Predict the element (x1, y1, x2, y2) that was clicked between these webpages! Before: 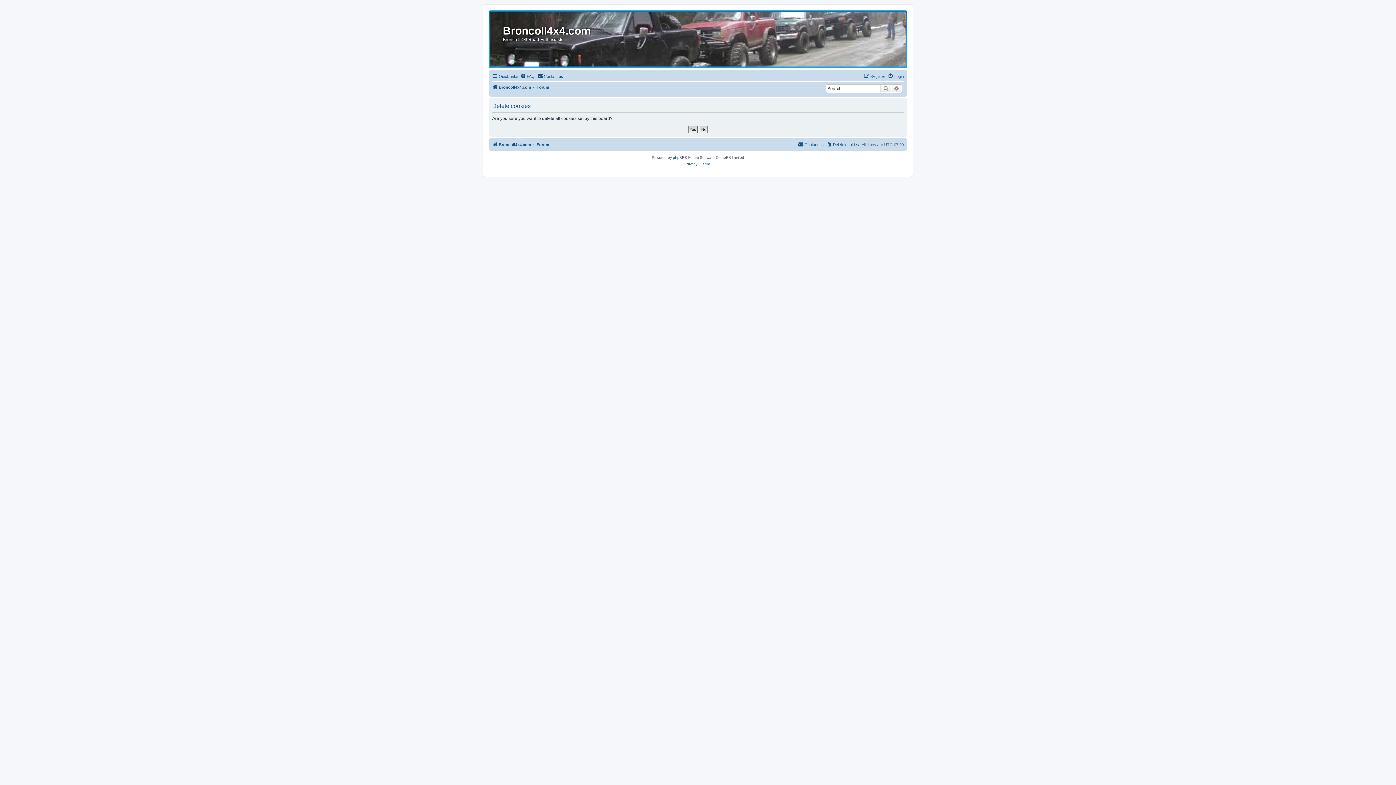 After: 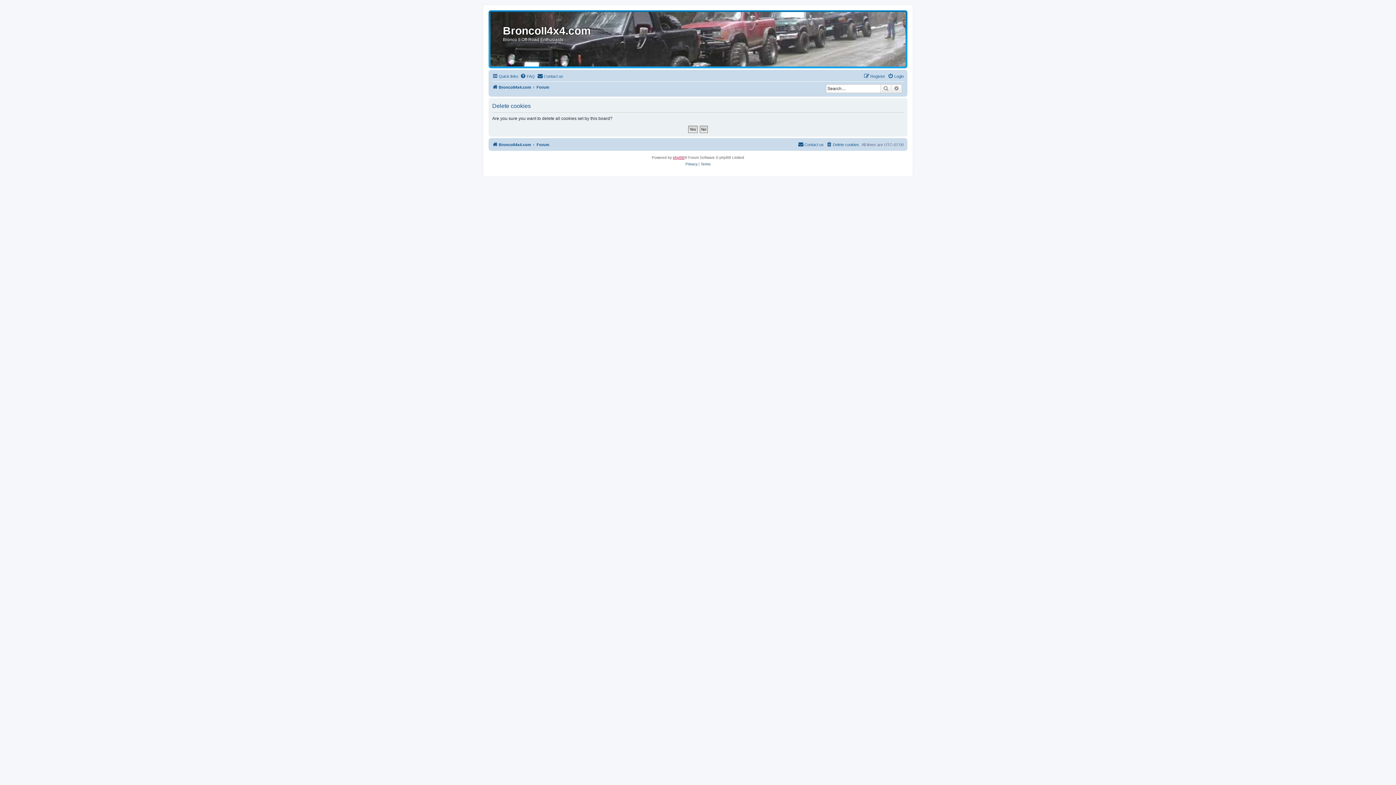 Action: label: phpBB bbox: (673, 154, 684, 161)